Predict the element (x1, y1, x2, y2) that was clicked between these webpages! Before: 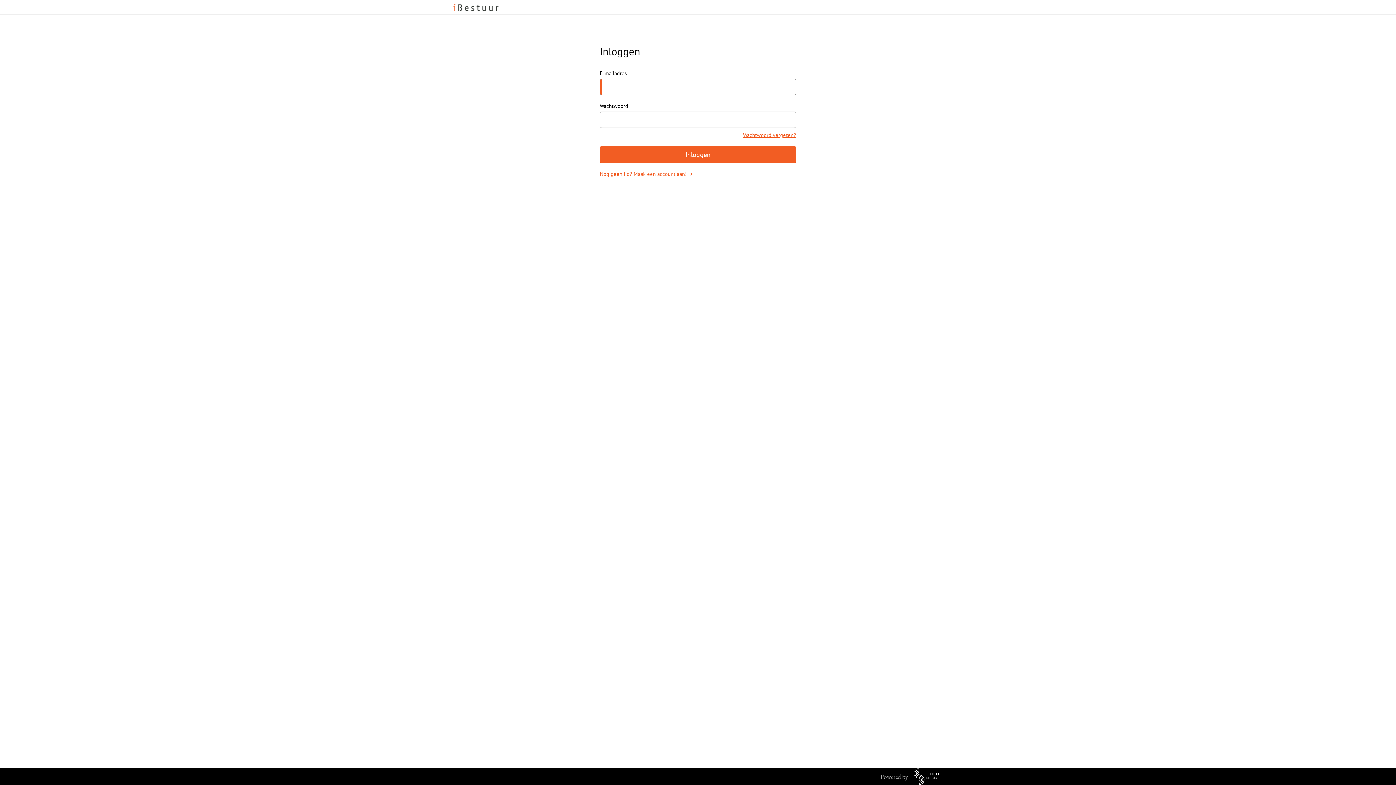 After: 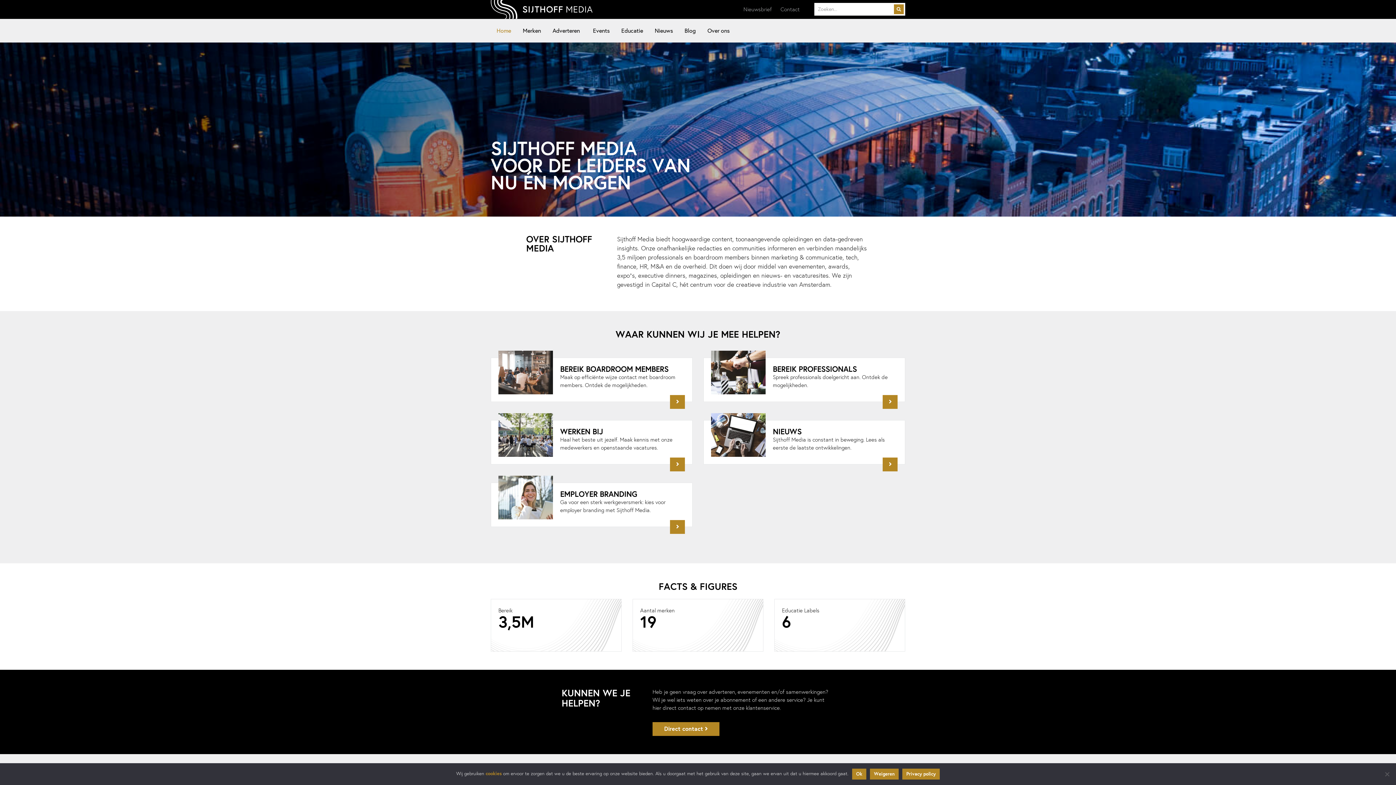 Action: bbox: (880, 772, 943, 779)